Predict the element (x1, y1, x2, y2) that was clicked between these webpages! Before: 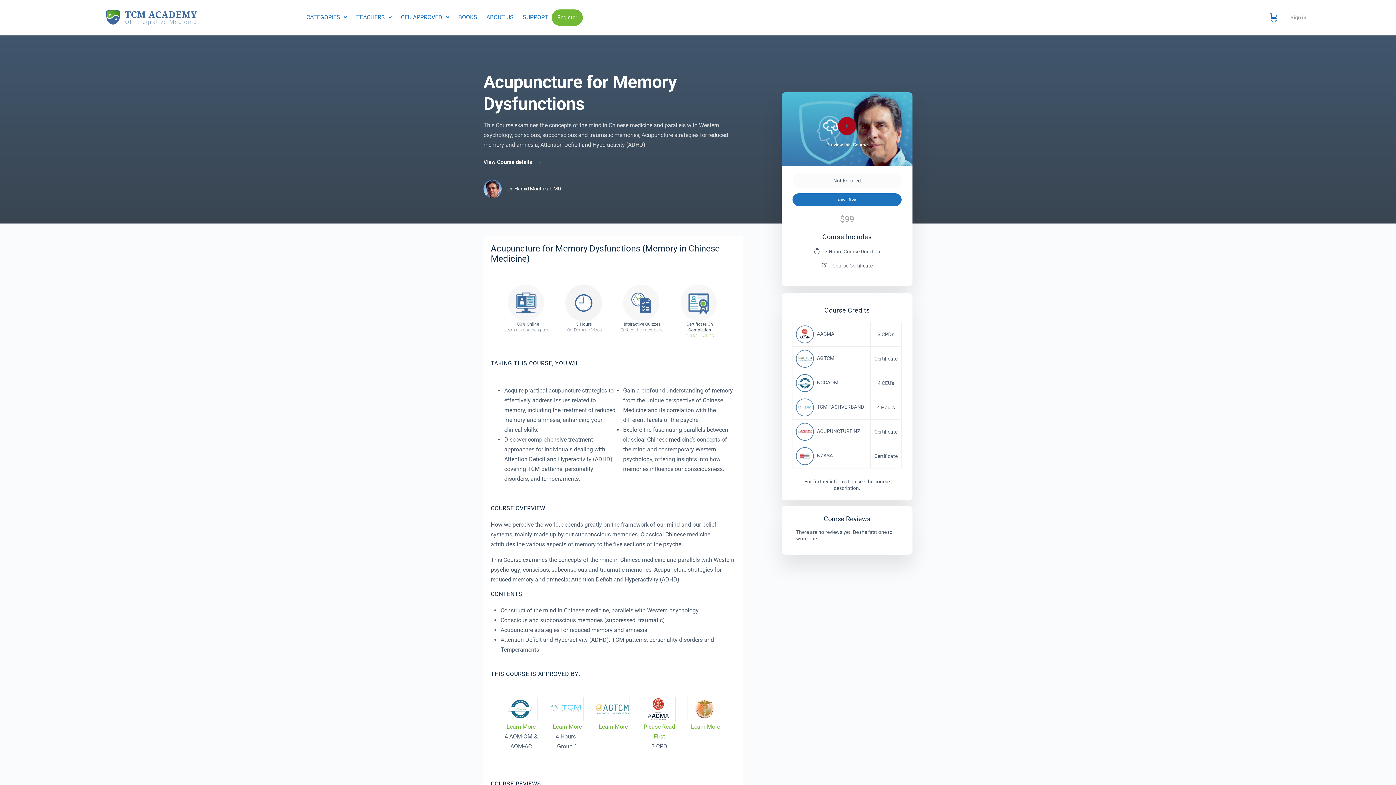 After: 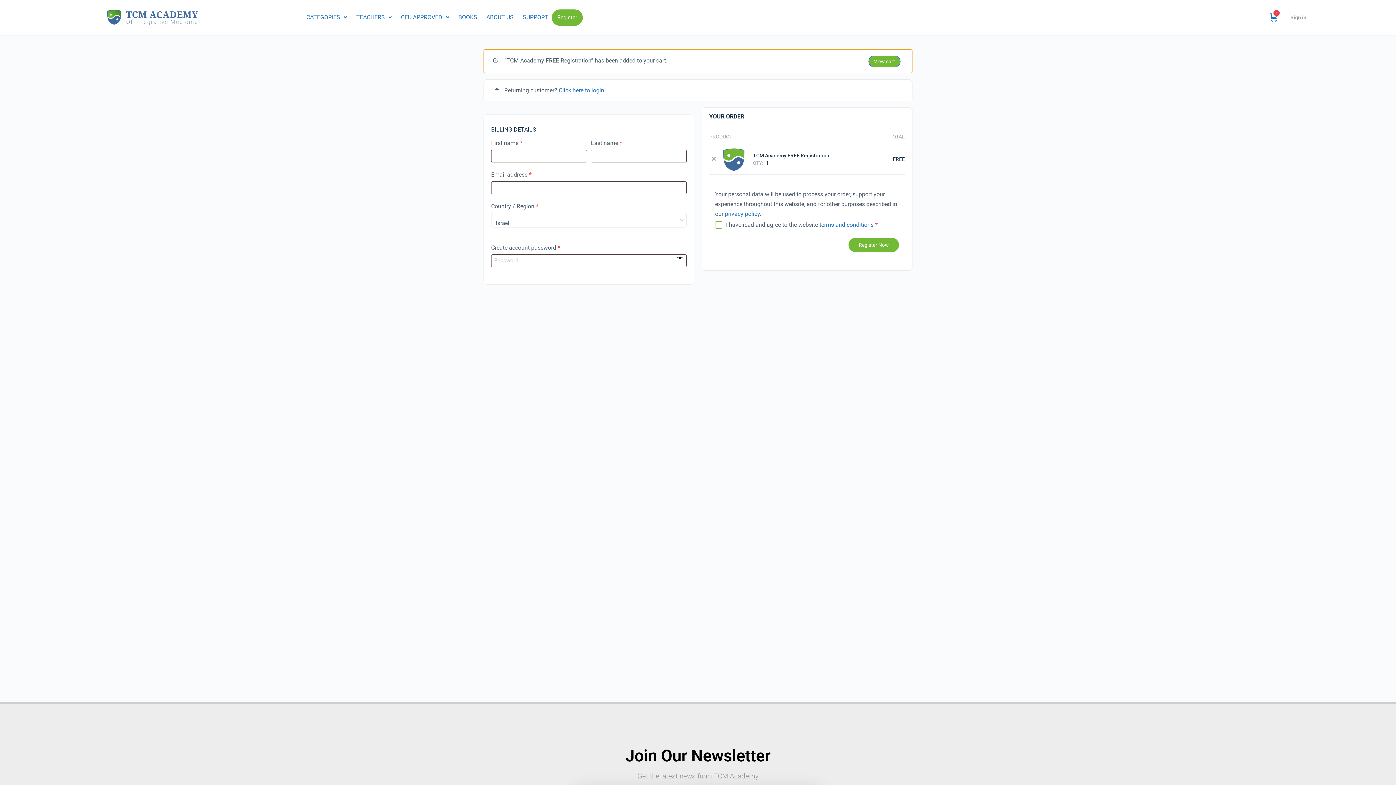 Action: bbox: (551, 9, 582, 25) label: Register